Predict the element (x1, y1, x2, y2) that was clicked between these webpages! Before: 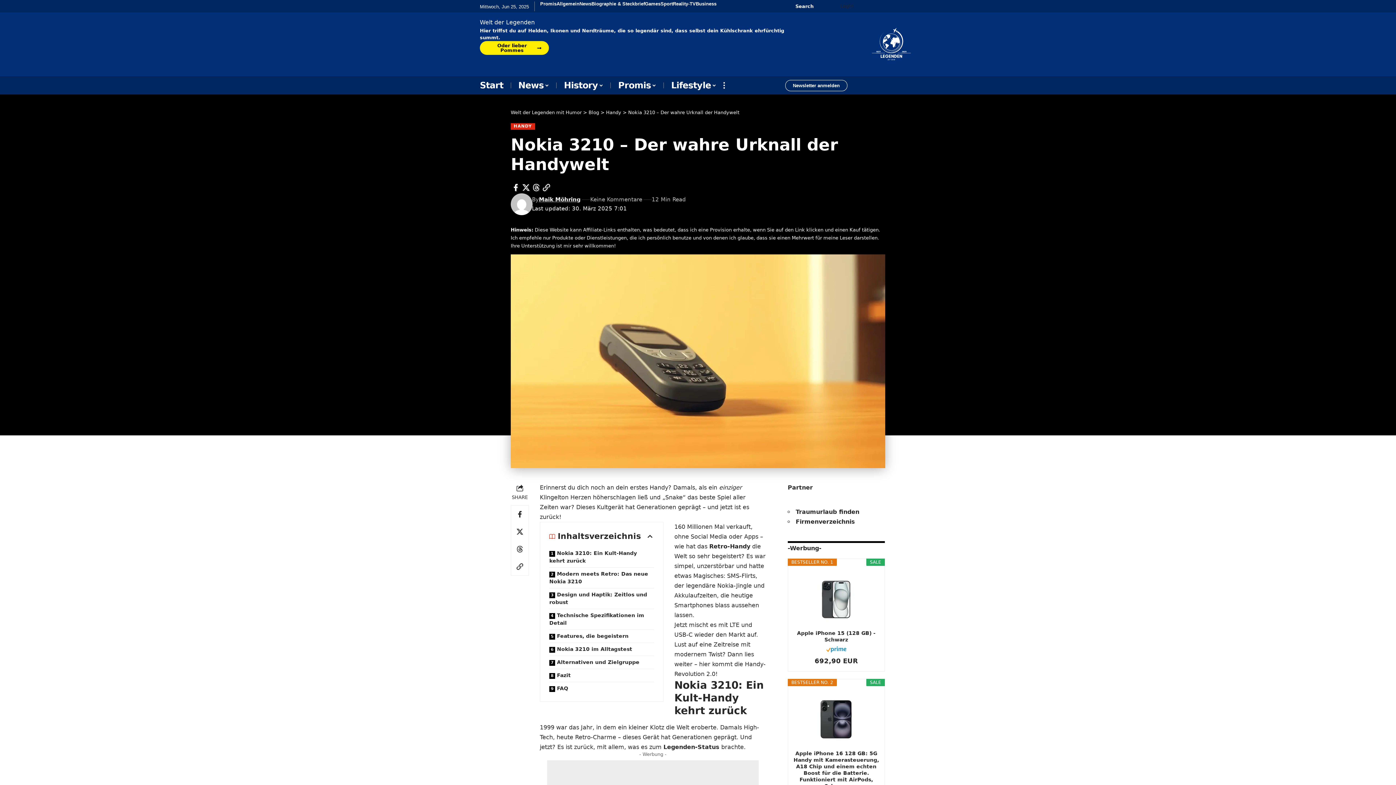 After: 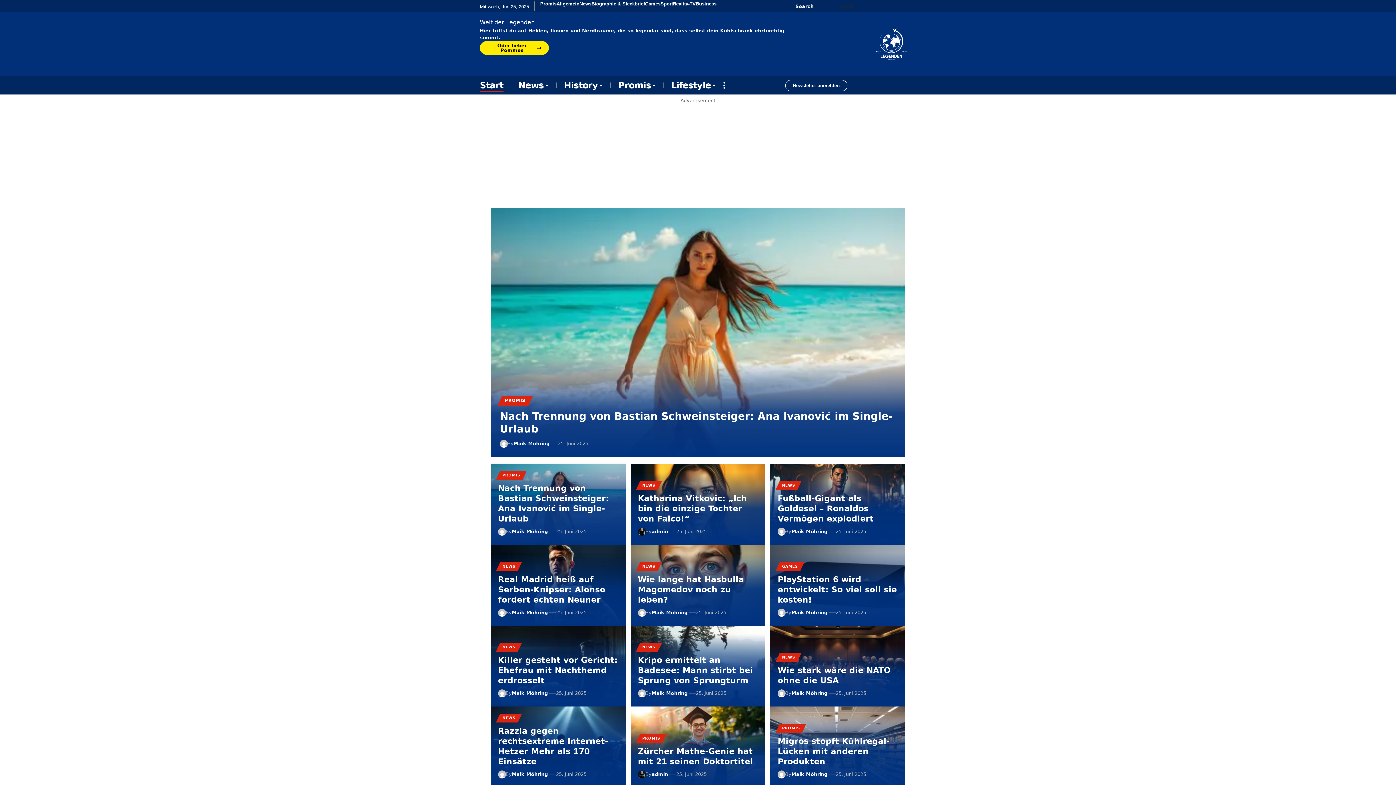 Action: label: Welt der Legenden mit Humor bbox: (510, 109, 581, 115)